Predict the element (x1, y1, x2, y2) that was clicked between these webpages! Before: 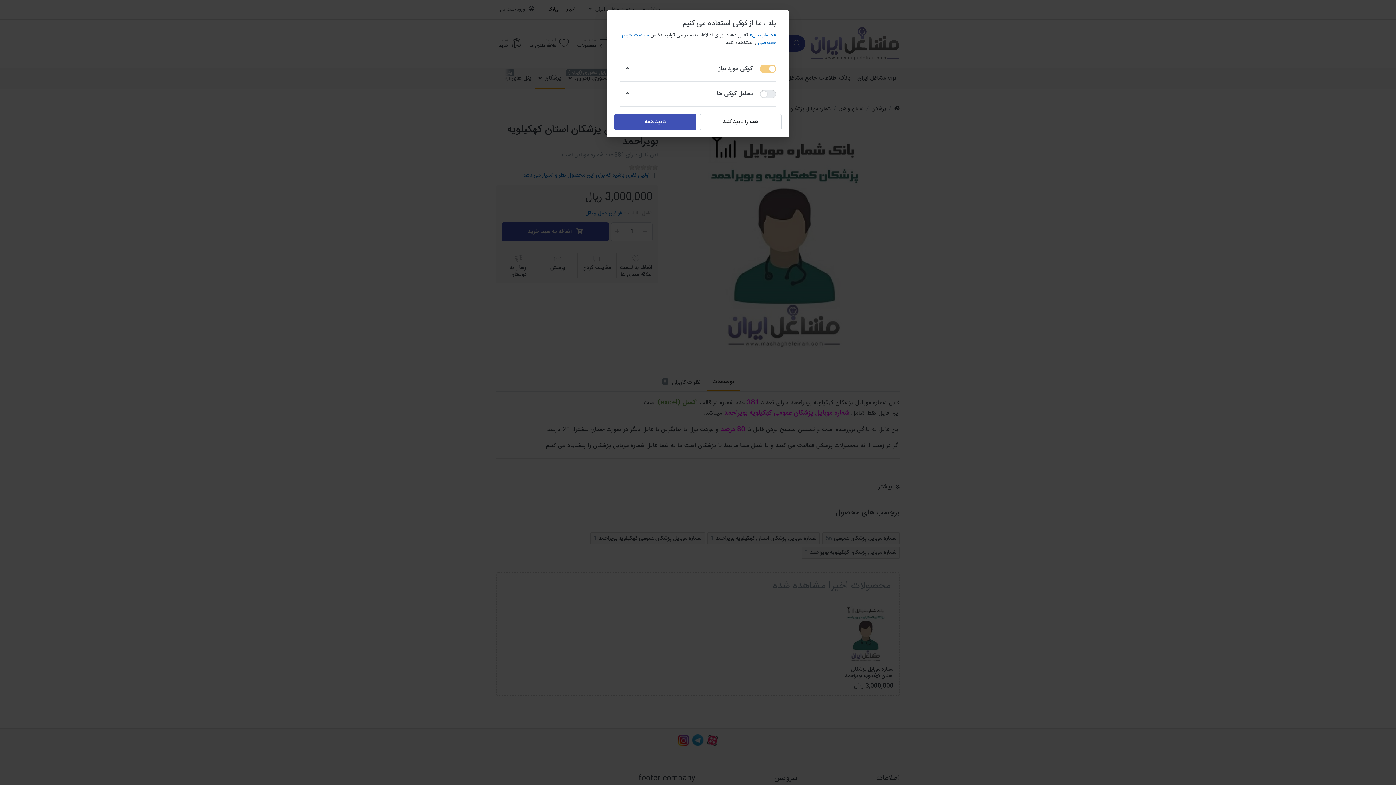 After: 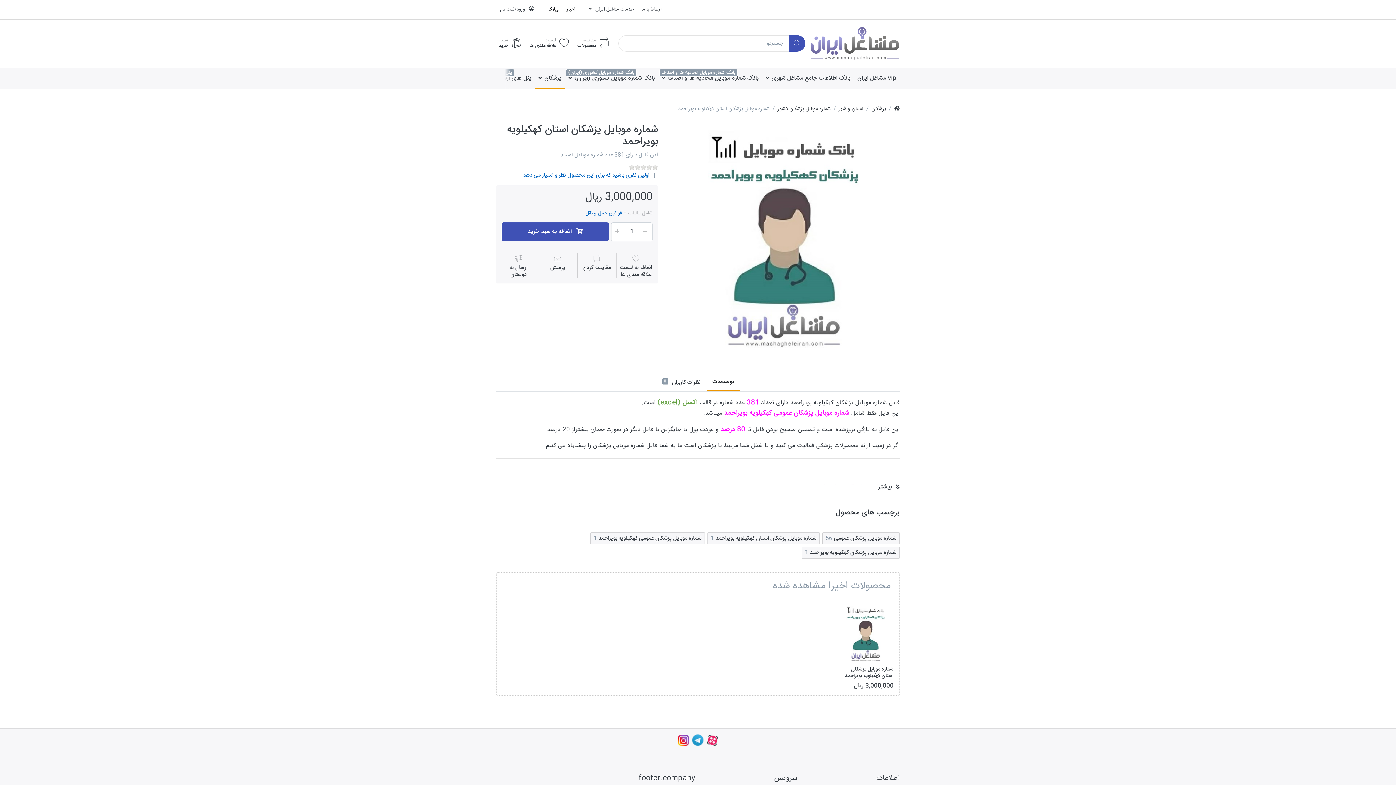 Action: bbox: (614, 114, 696, 130) label: تایید همه